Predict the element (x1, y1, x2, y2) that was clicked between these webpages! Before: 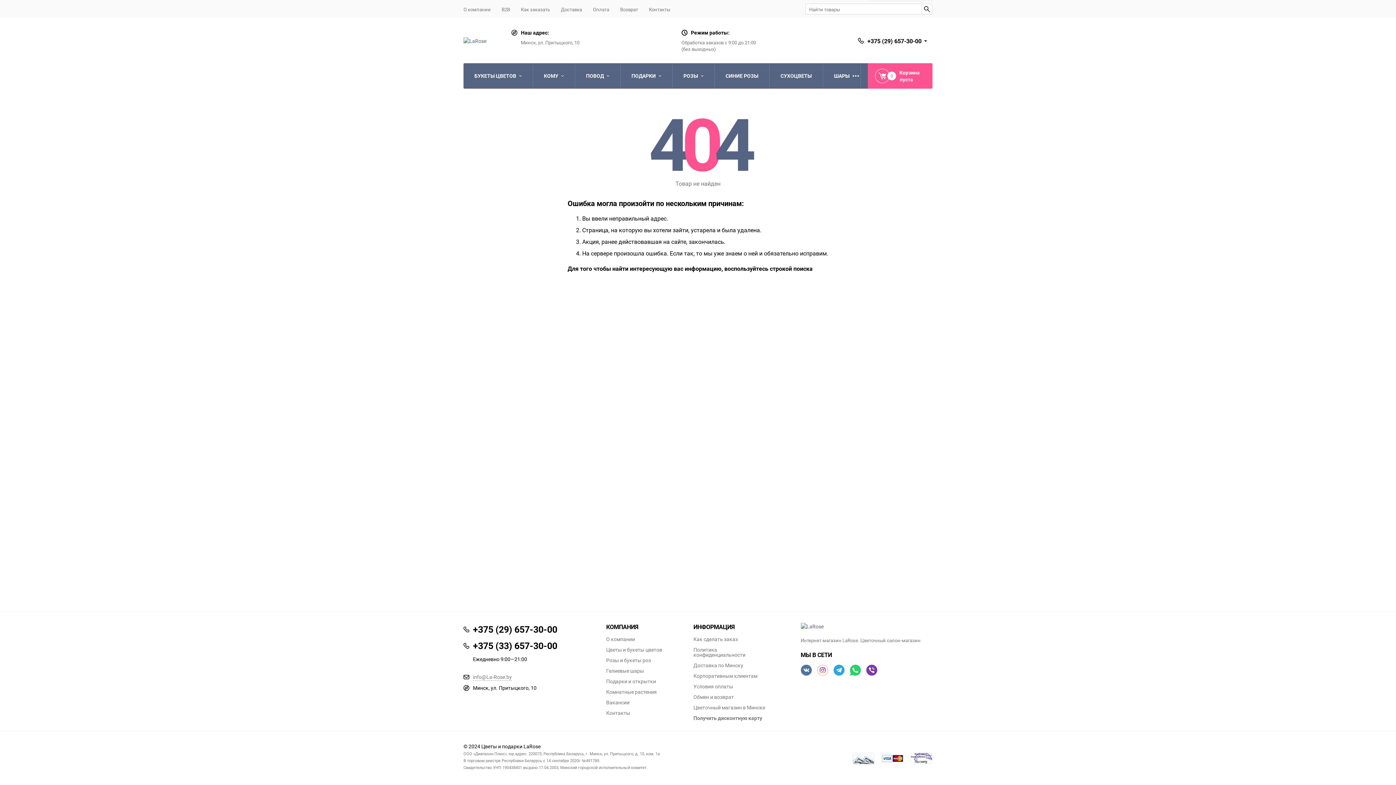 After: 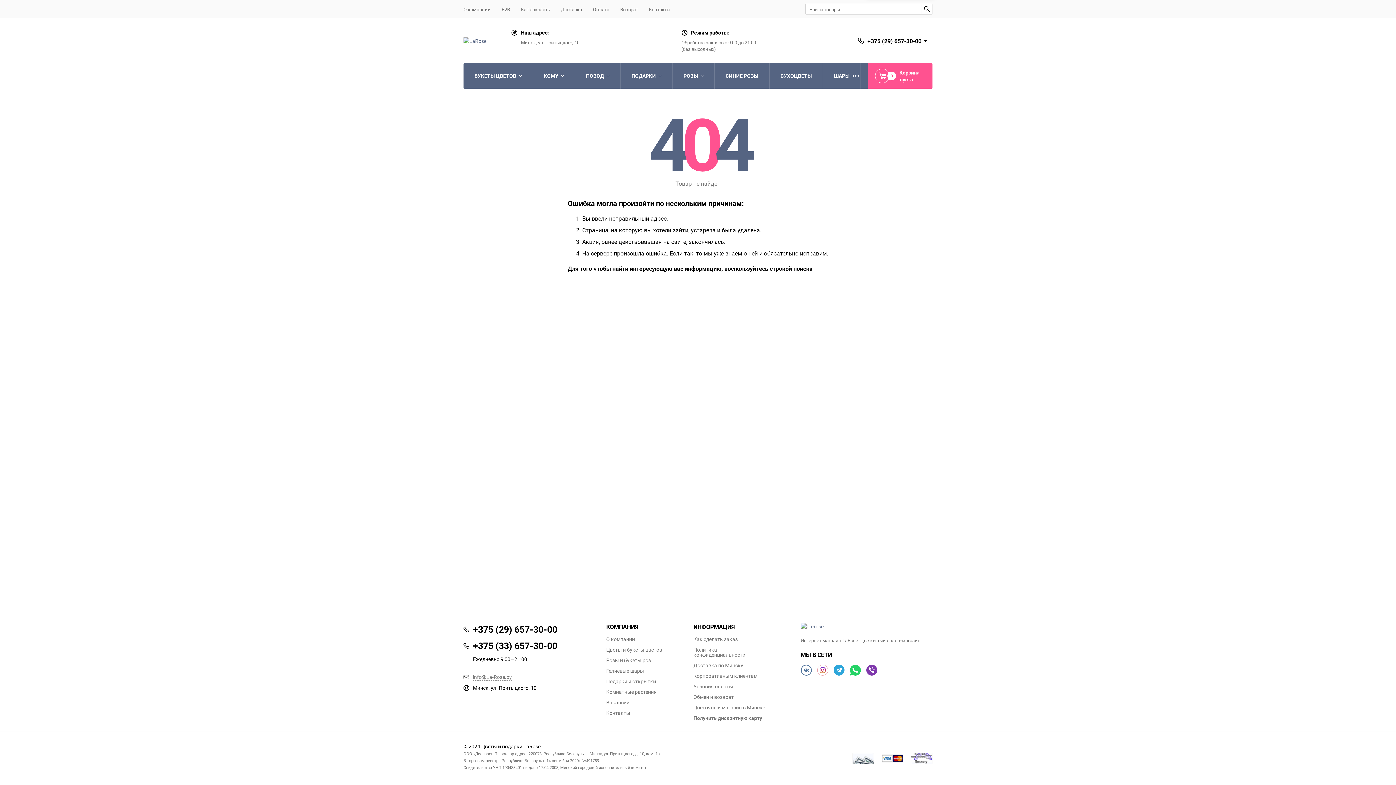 Action: bbox: (800, 665, 811, 676)